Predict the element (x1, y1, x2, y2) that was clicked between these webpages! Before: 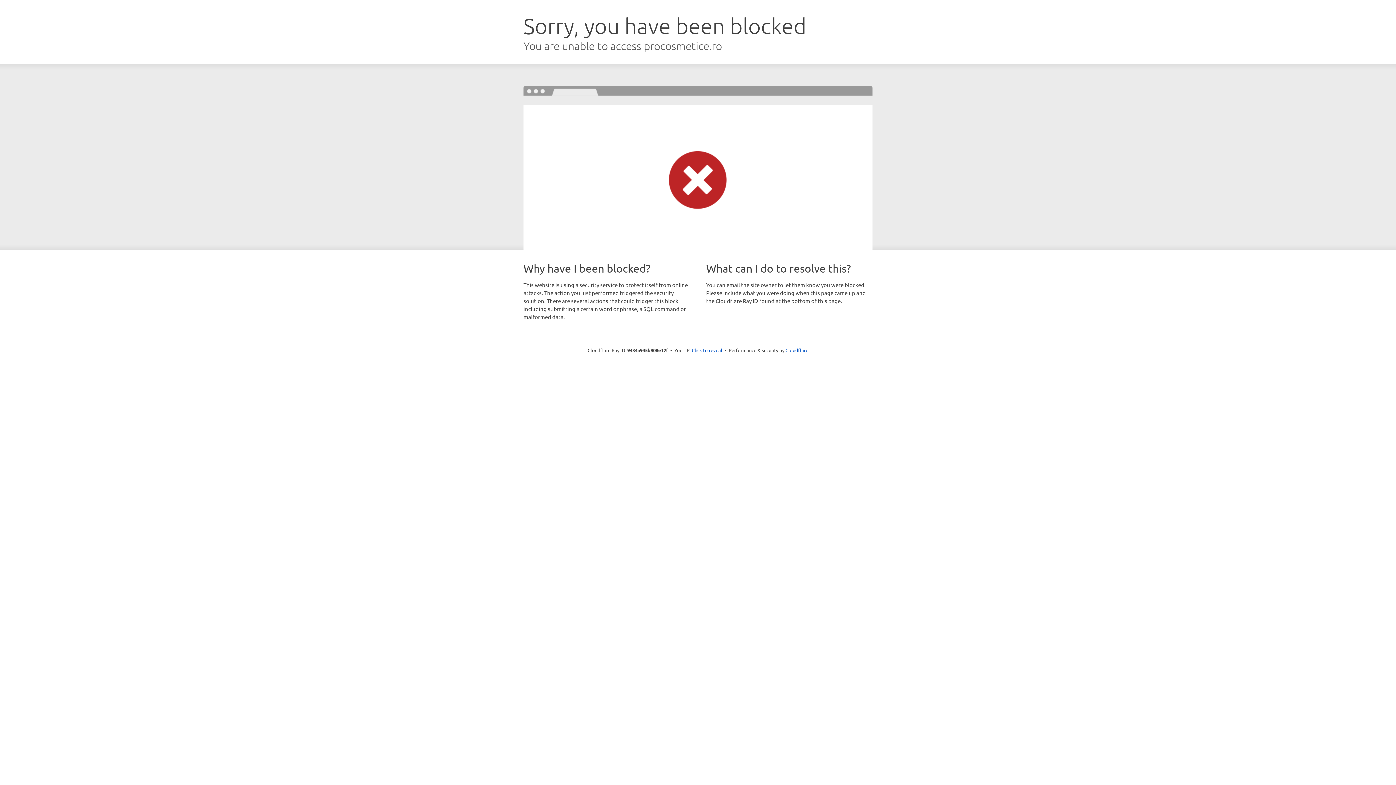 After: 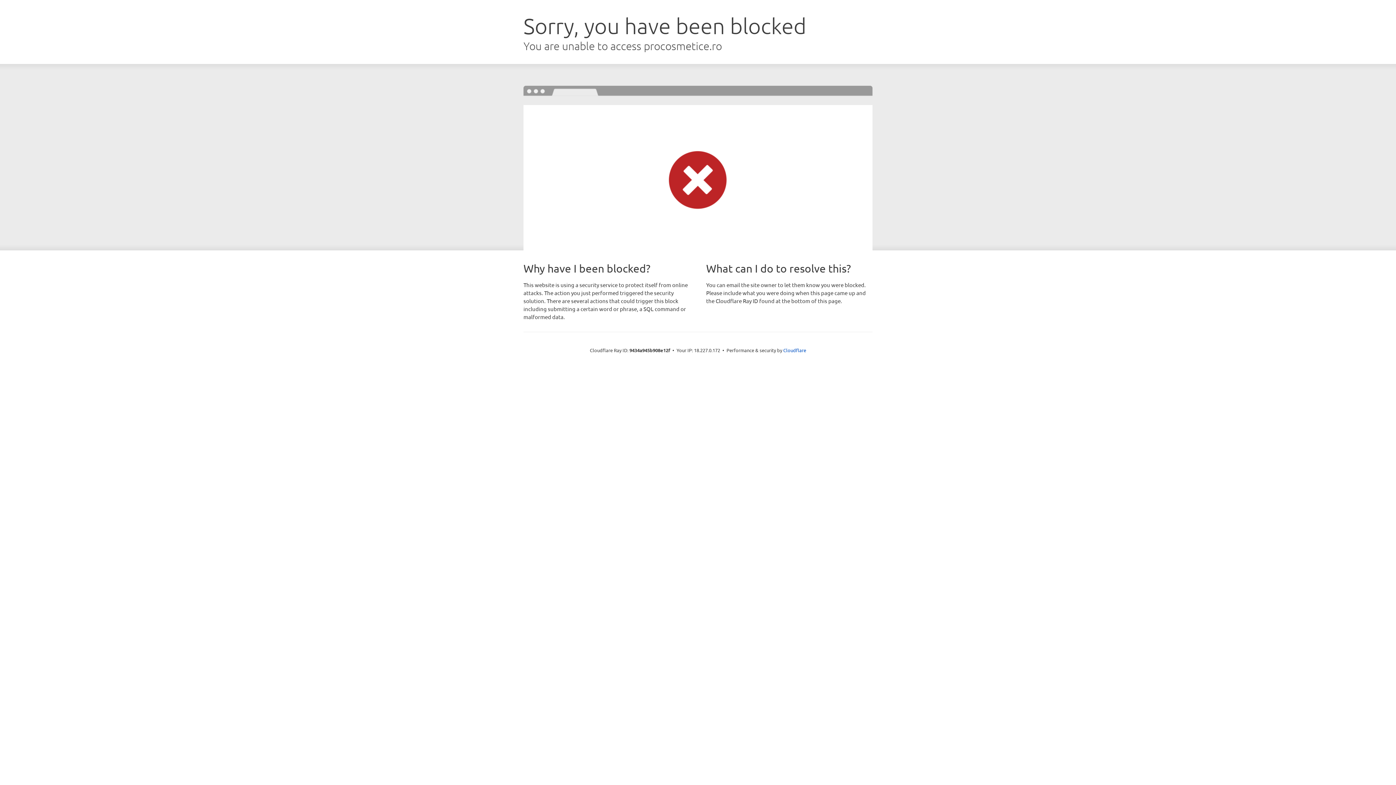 Action: bbox: (692, 346, 722, 353) label: Click to reveal